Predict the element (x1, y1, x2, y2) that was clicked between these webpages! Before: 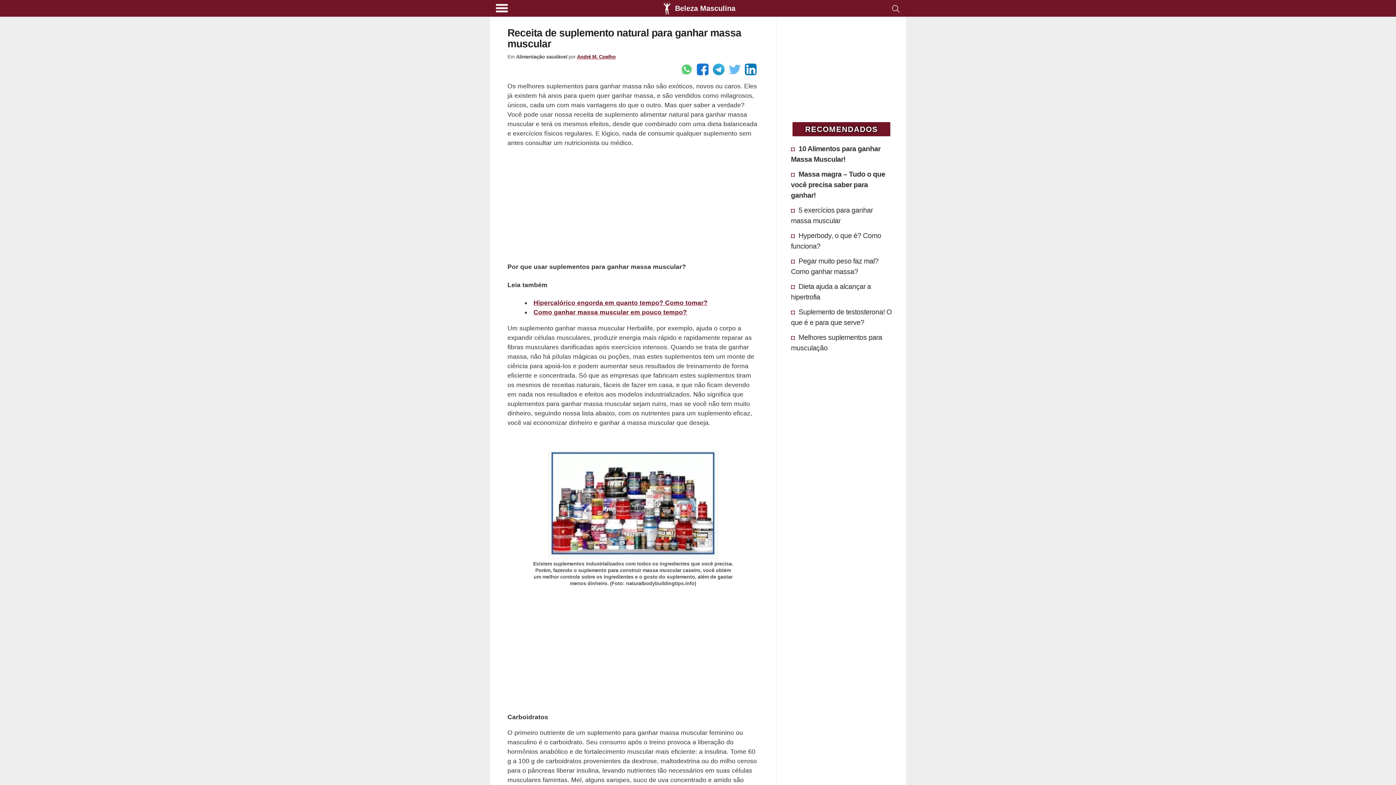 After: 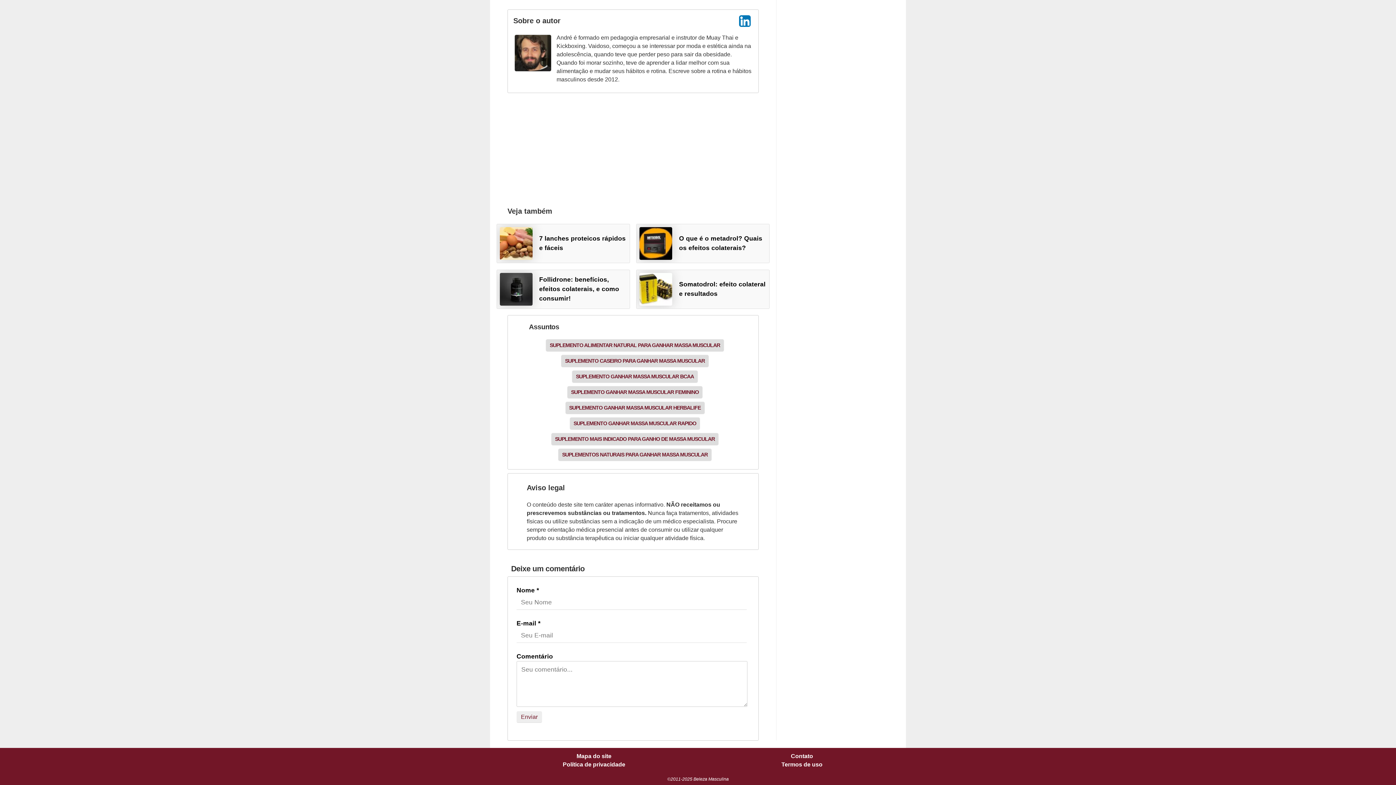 Action: bbox: (577, 53, 615, 59) label: André M. Coelho